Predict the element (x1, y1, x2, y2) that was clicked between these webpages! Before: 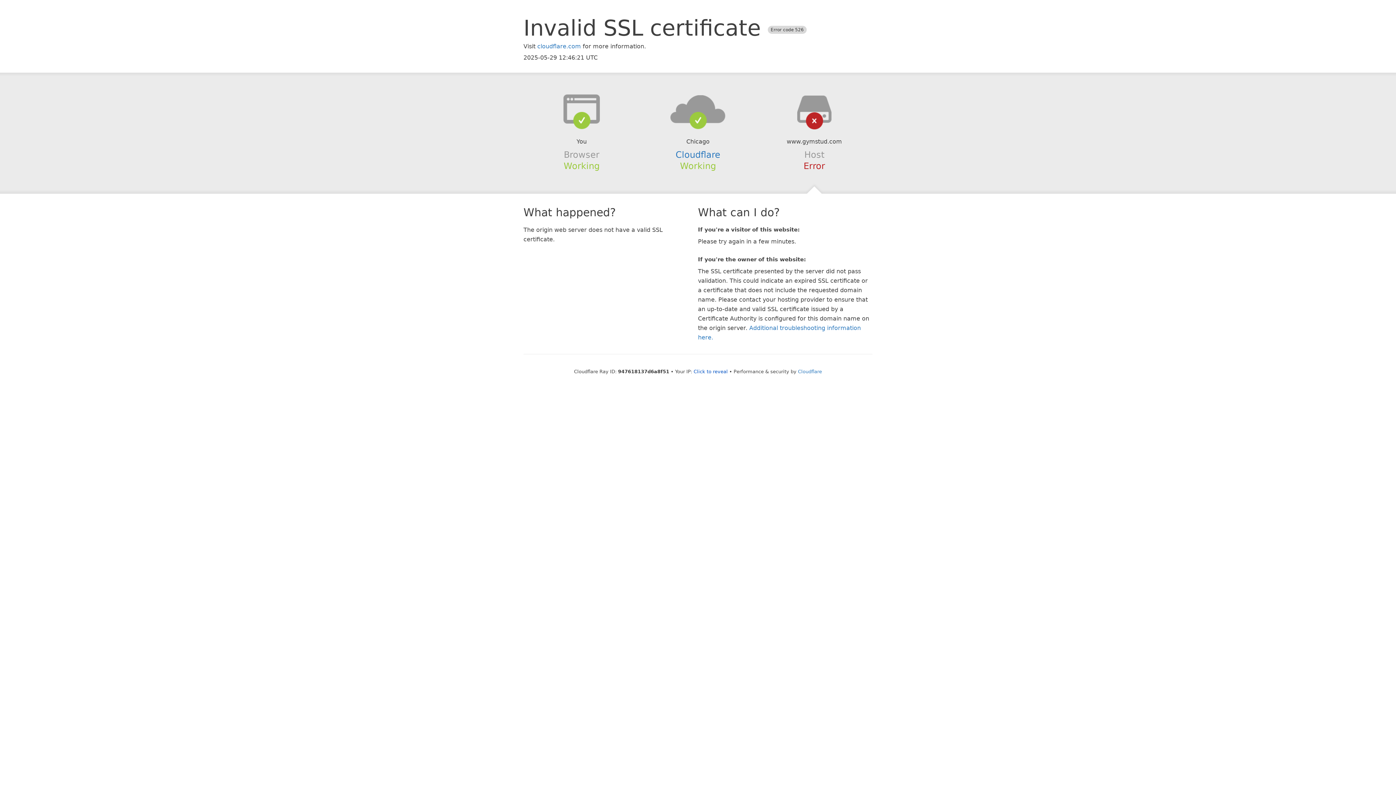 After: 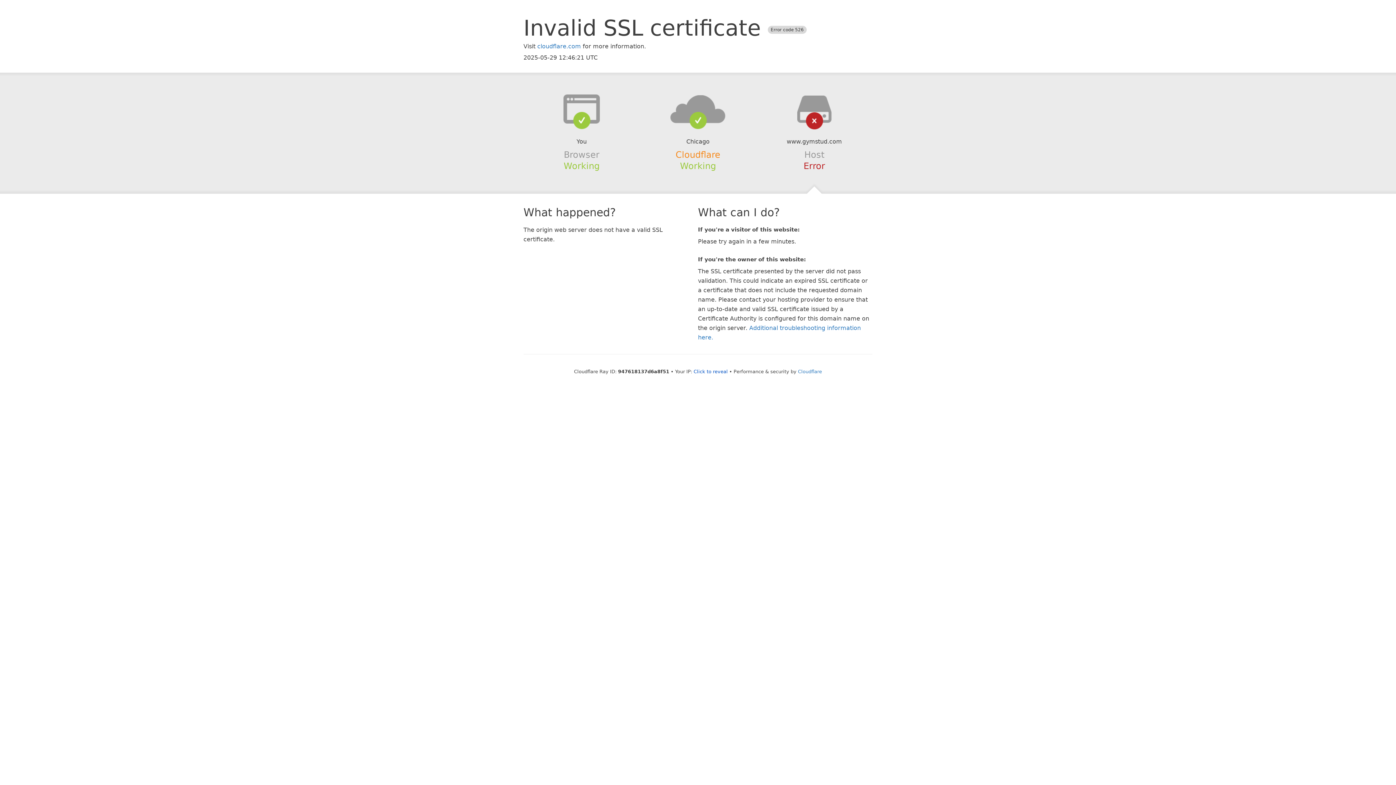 Action: bbox: (675, 149, 720, 159) label: Cloudflare